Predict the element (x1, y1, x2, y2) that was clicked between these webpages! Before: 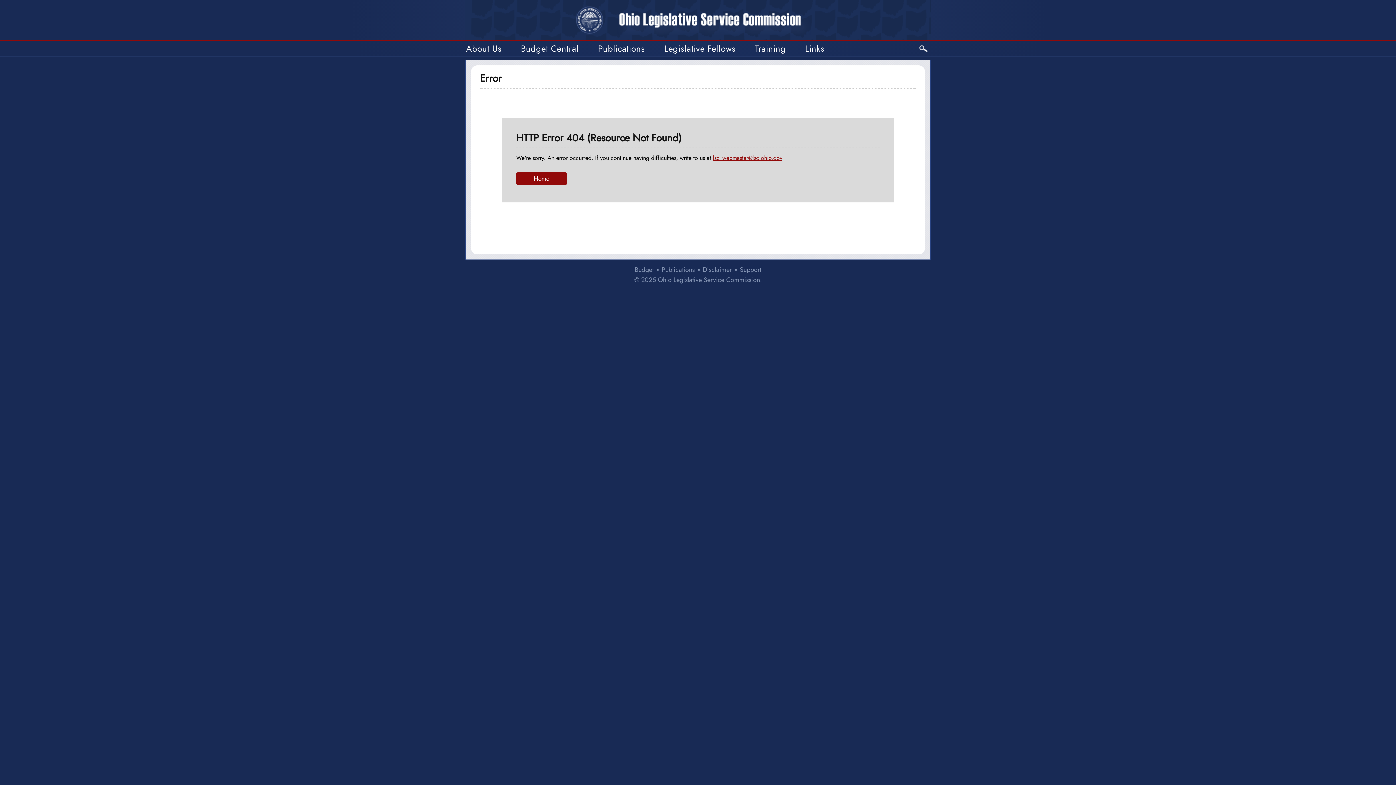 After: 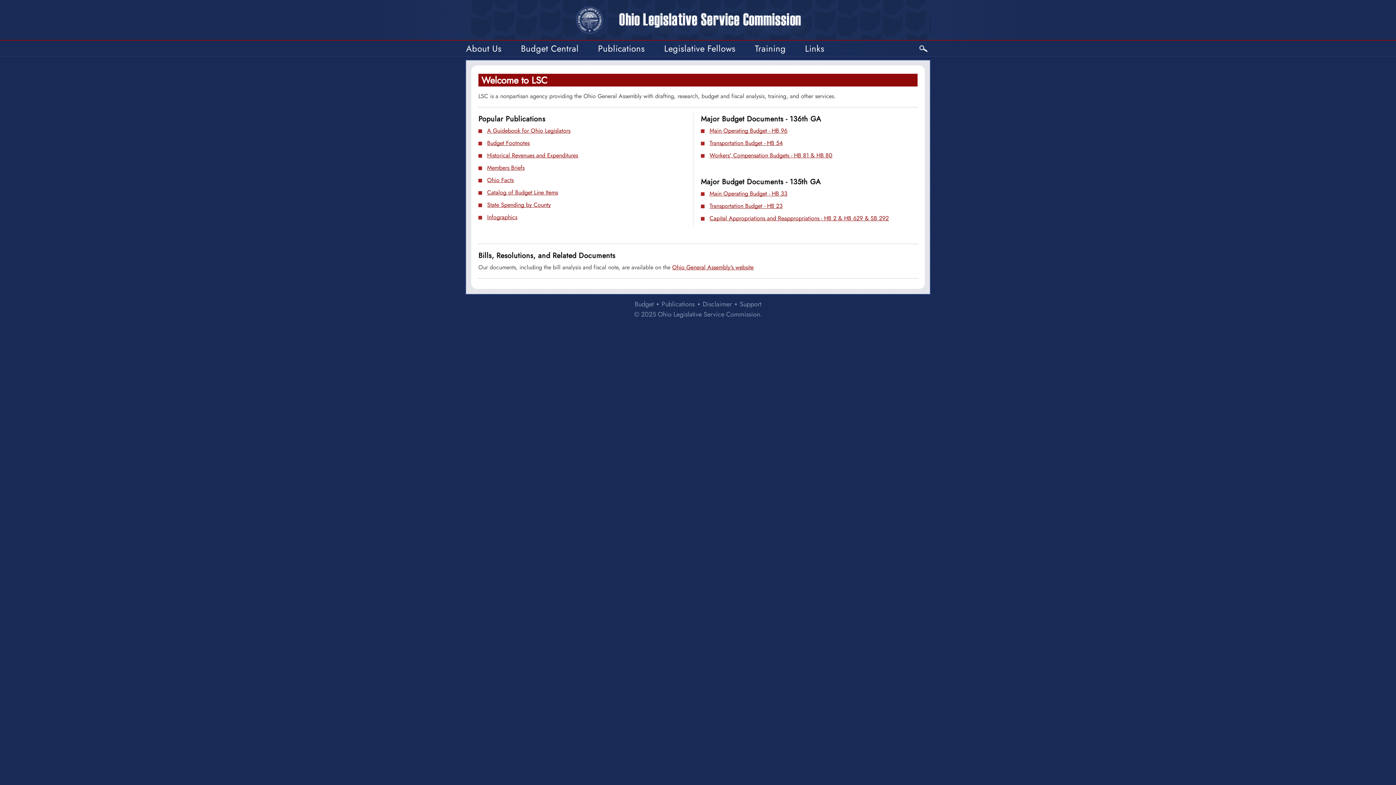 Action: bbox: (465, 5, 930, 34)